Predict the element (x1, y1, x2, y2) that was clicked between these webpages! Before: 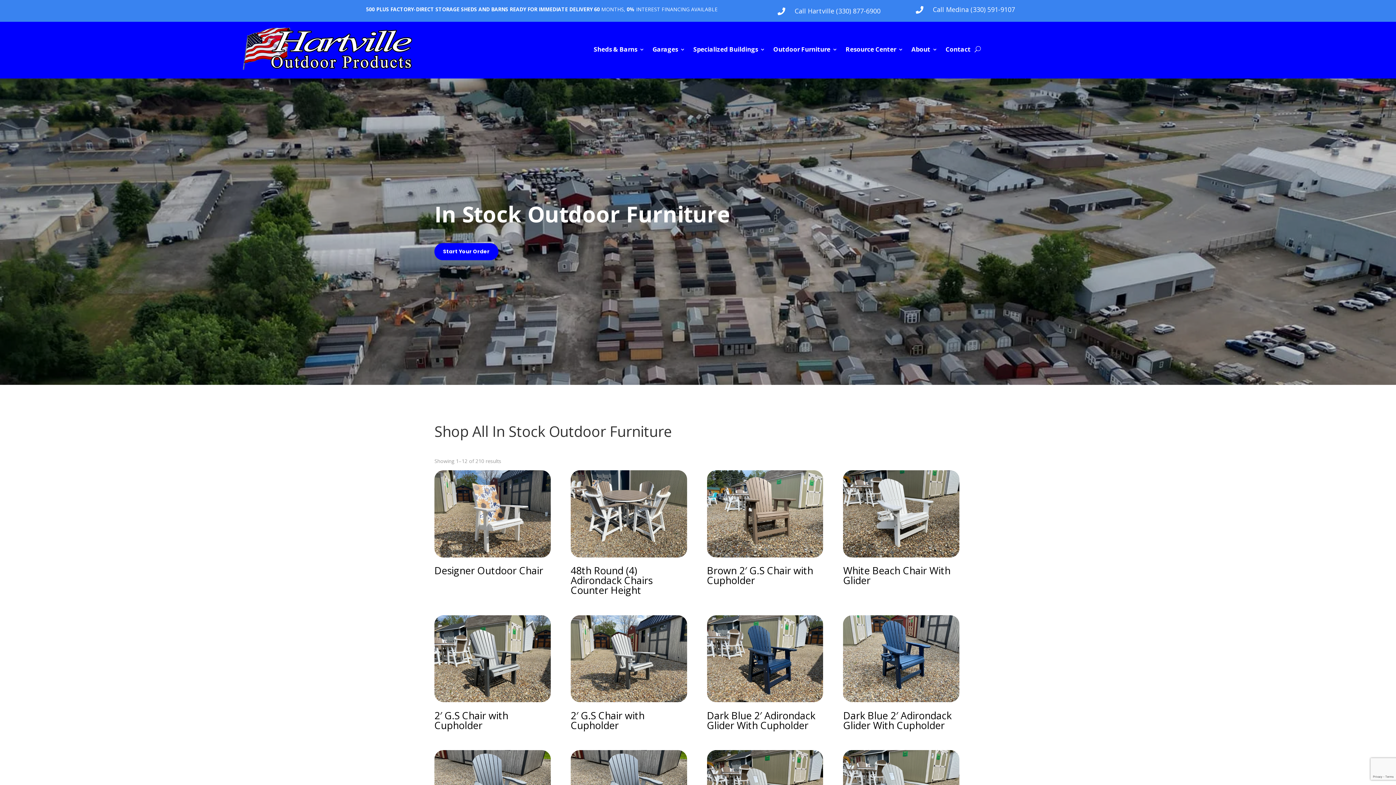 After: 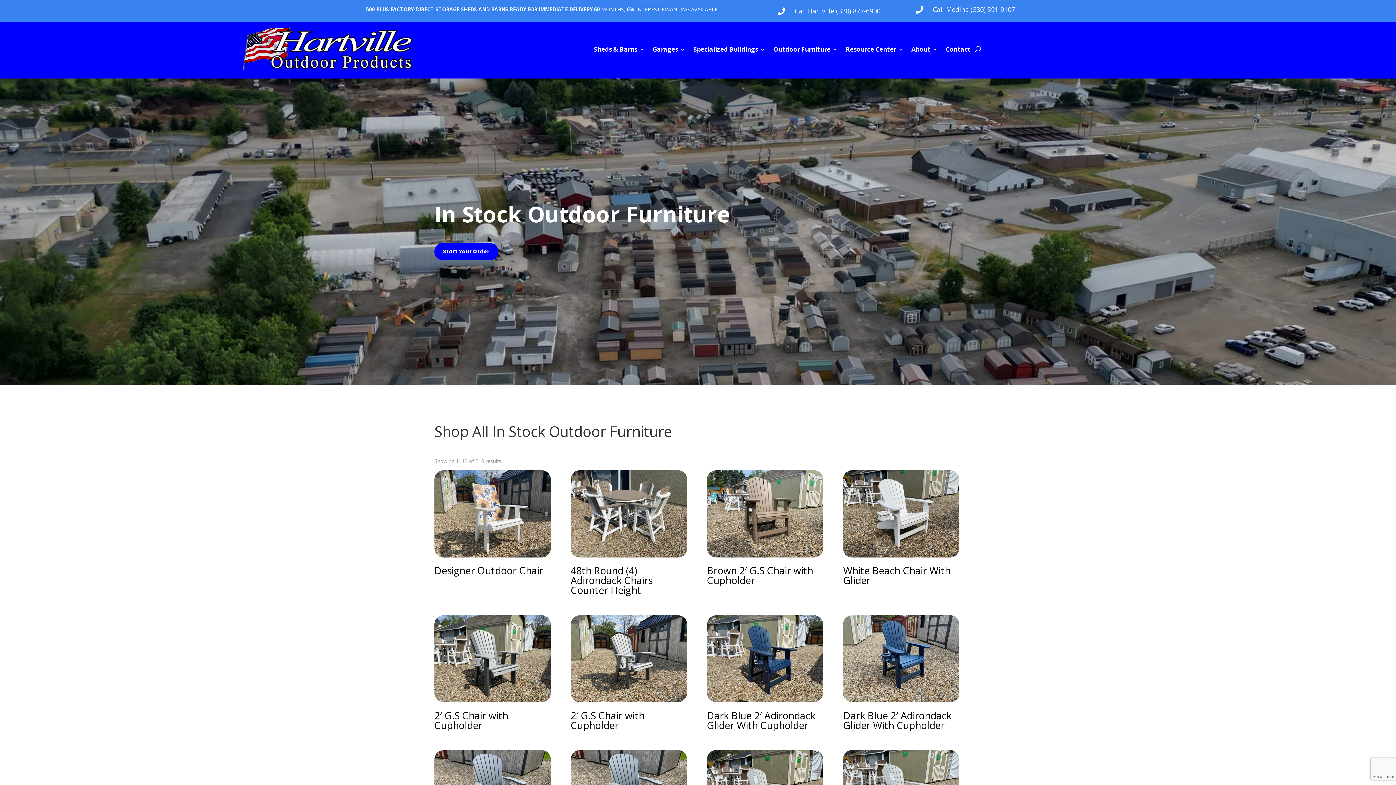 Action: label: Call Hartville (330) 877-6900 bbox: (794, 6, 880, 15)